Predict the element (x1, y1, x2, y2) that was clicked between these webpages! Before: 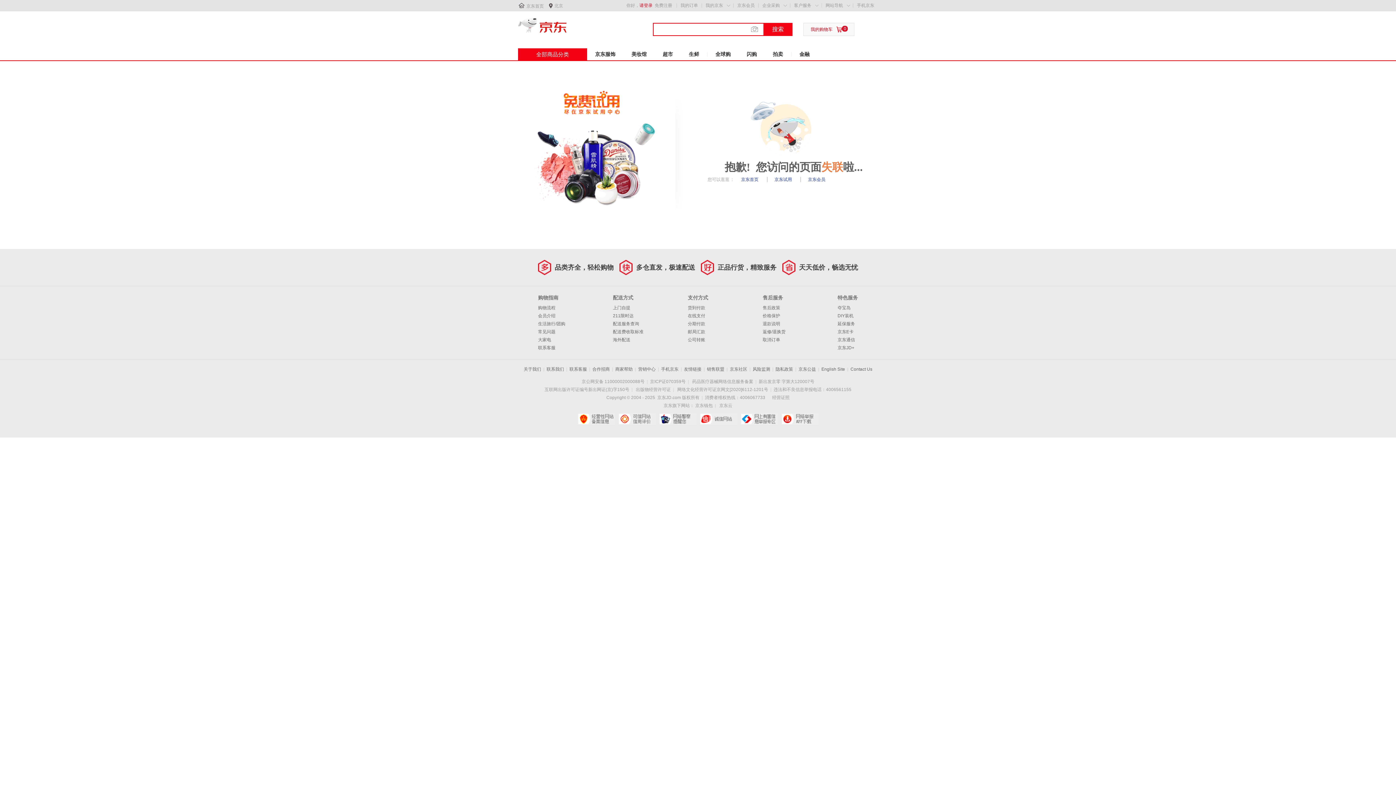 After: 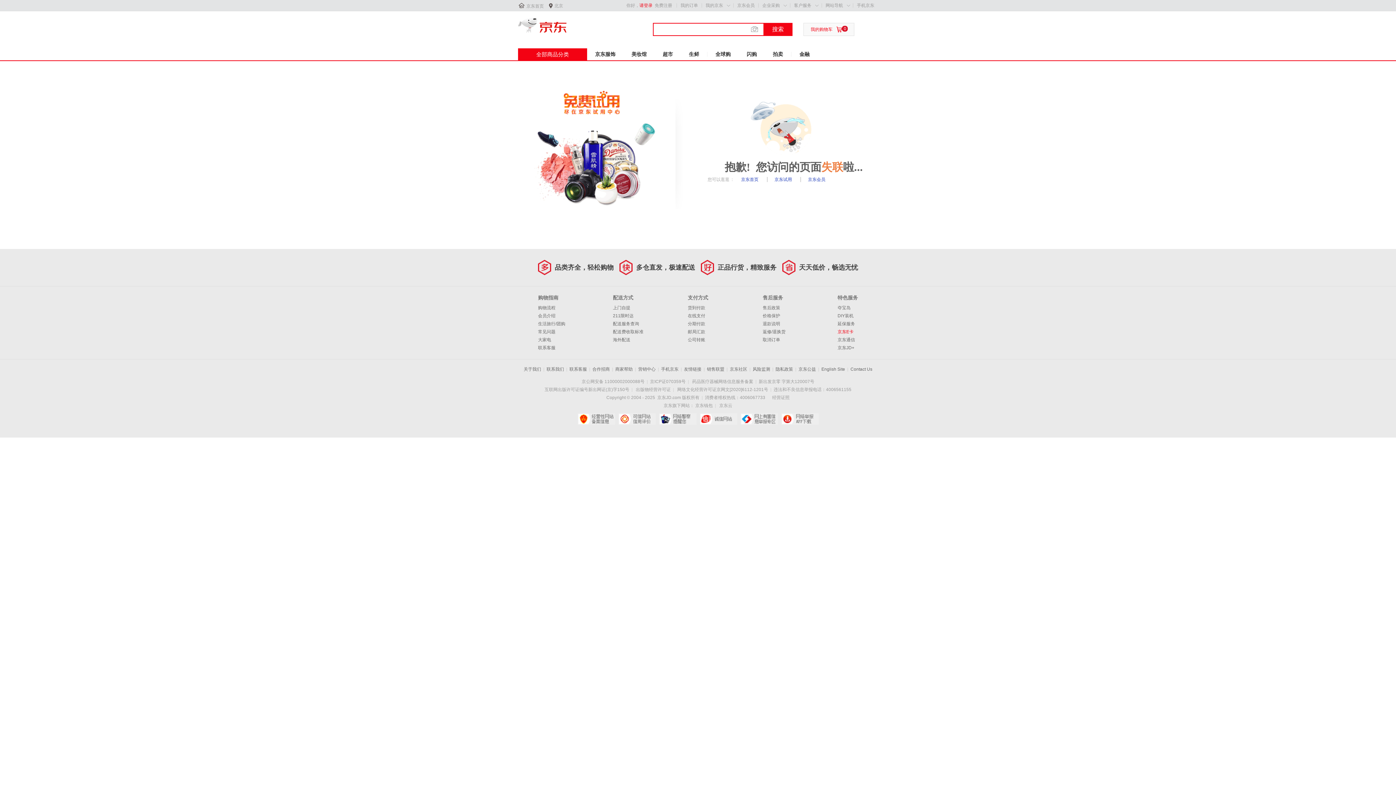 Action: label: 京东E卡 bbox: (837, 329, 853, 334)